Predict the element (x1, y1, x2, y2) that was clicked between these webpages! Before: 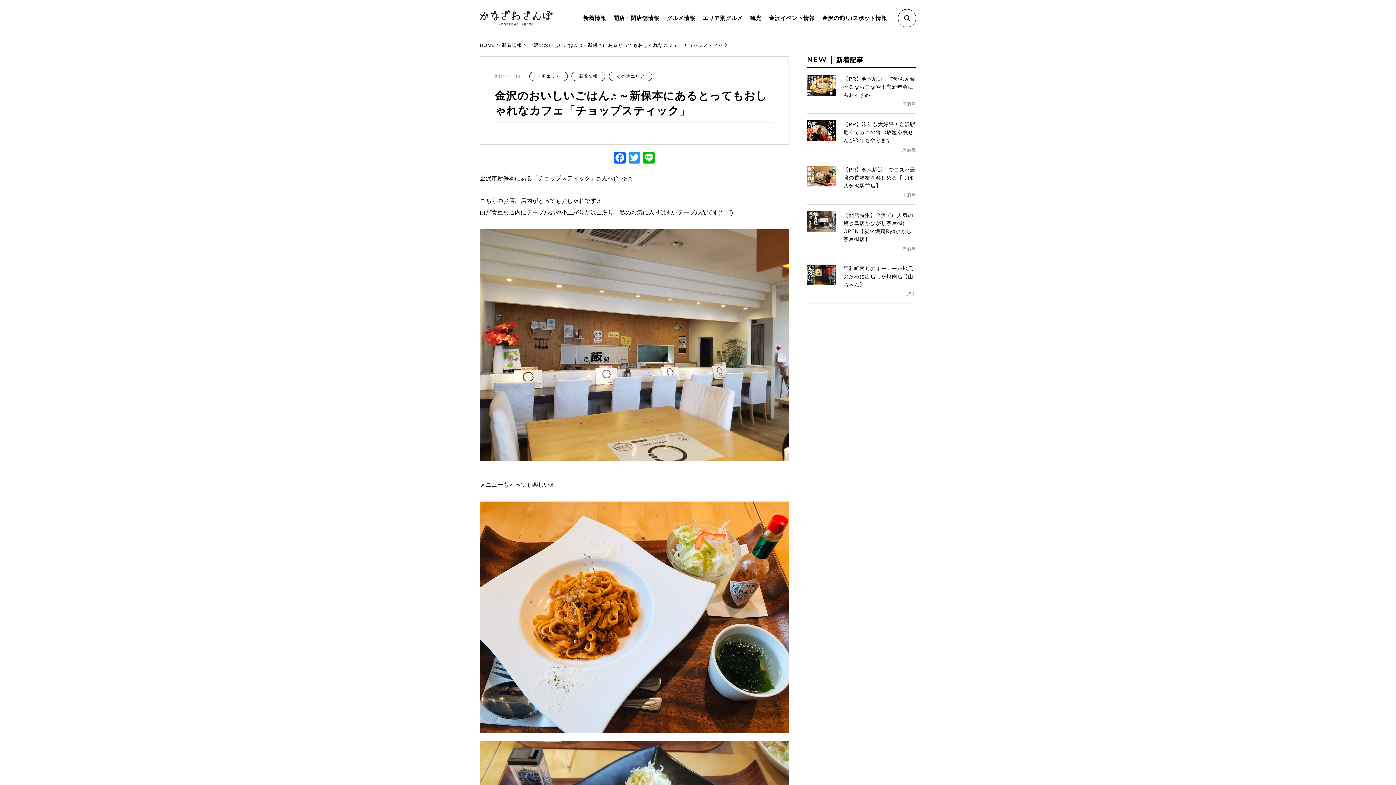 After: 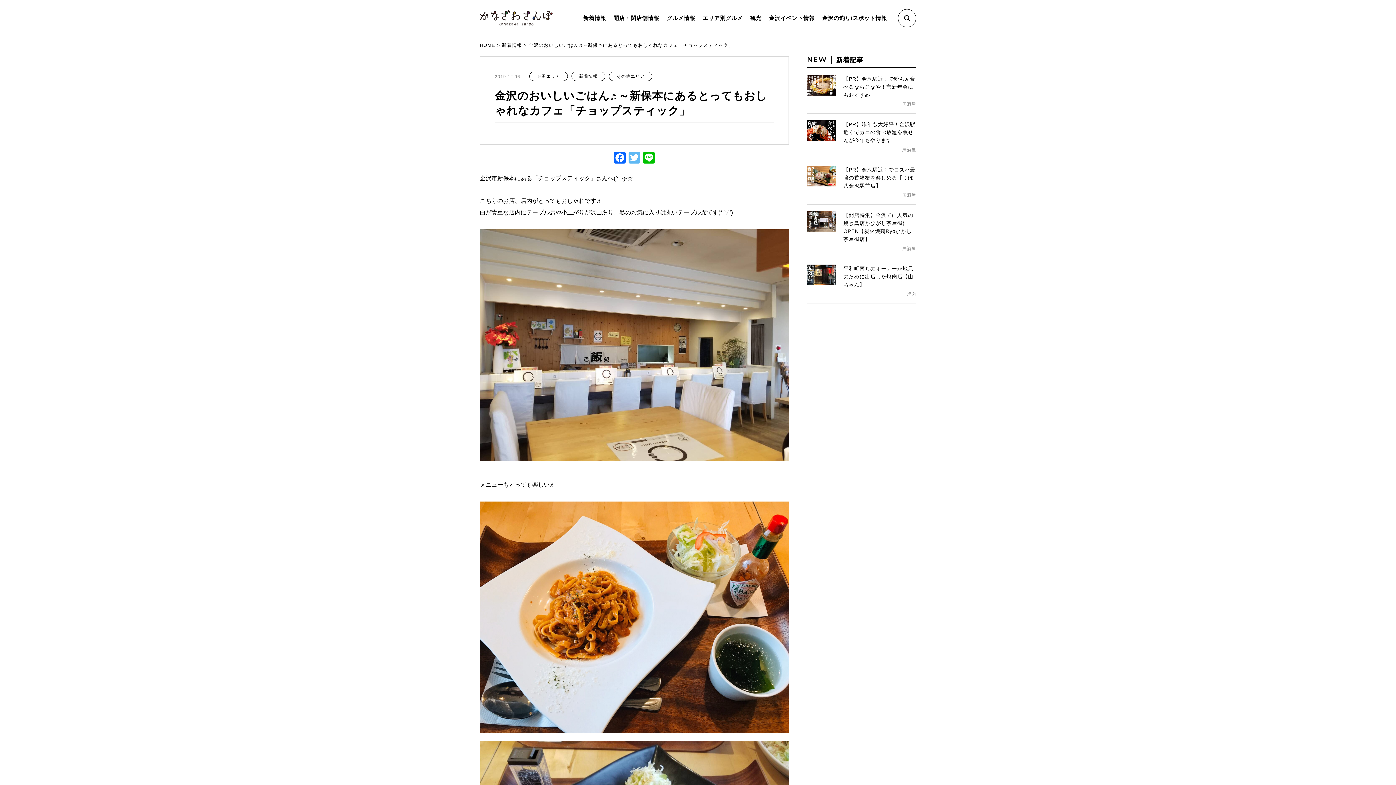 Action: bbox: (627, 151, 641, 165) label: Twitter